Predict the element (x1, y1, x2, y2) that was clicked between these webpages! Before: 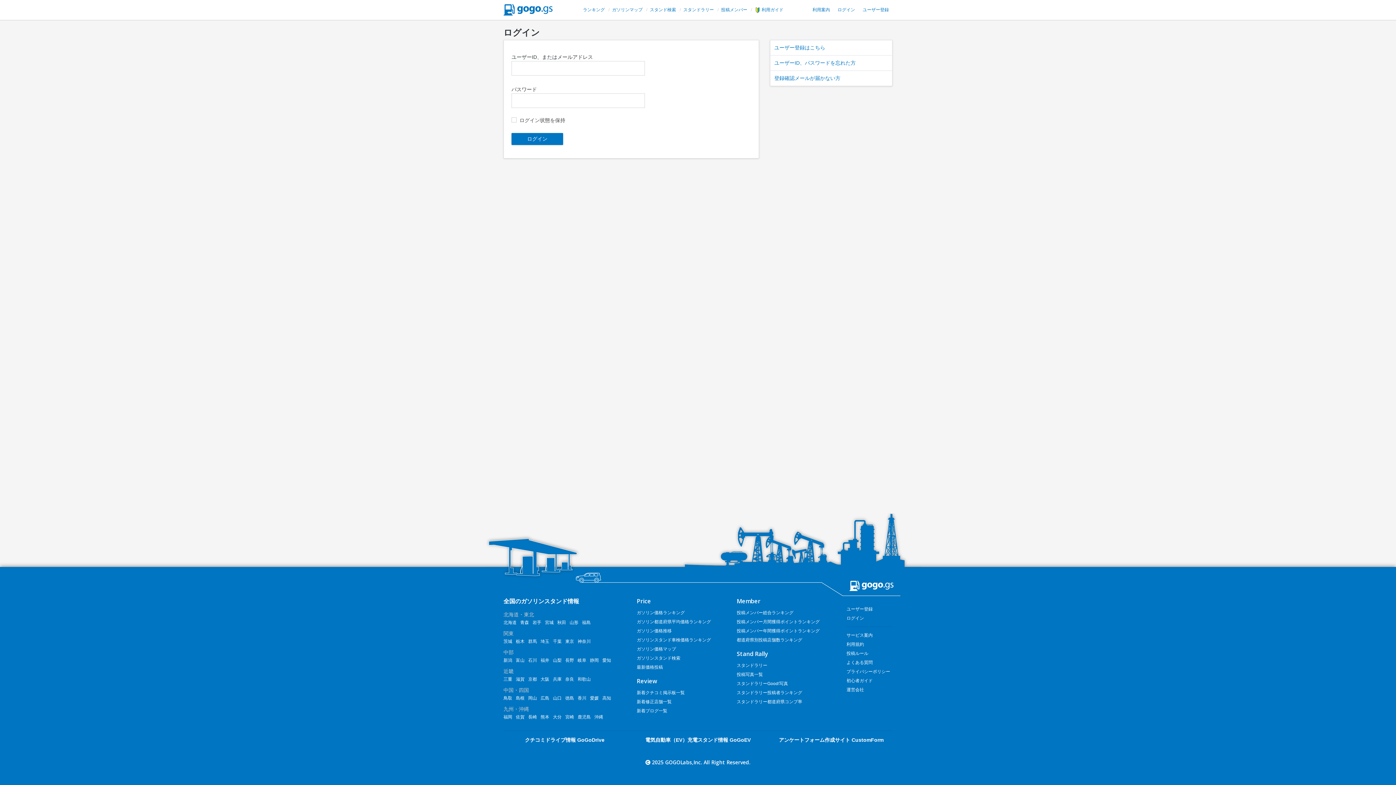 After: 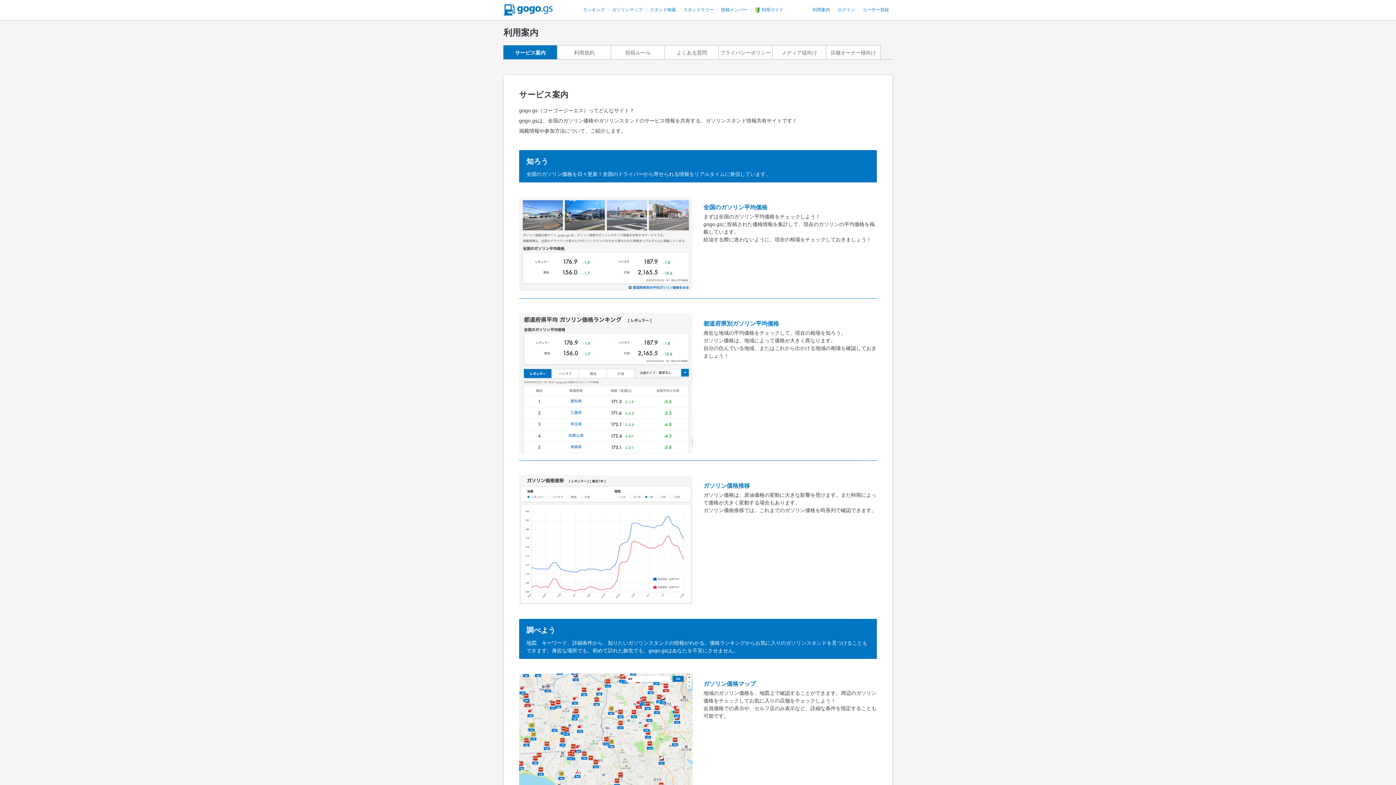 Action: bbox: (812, 7, 830, 12) label: 利用案内